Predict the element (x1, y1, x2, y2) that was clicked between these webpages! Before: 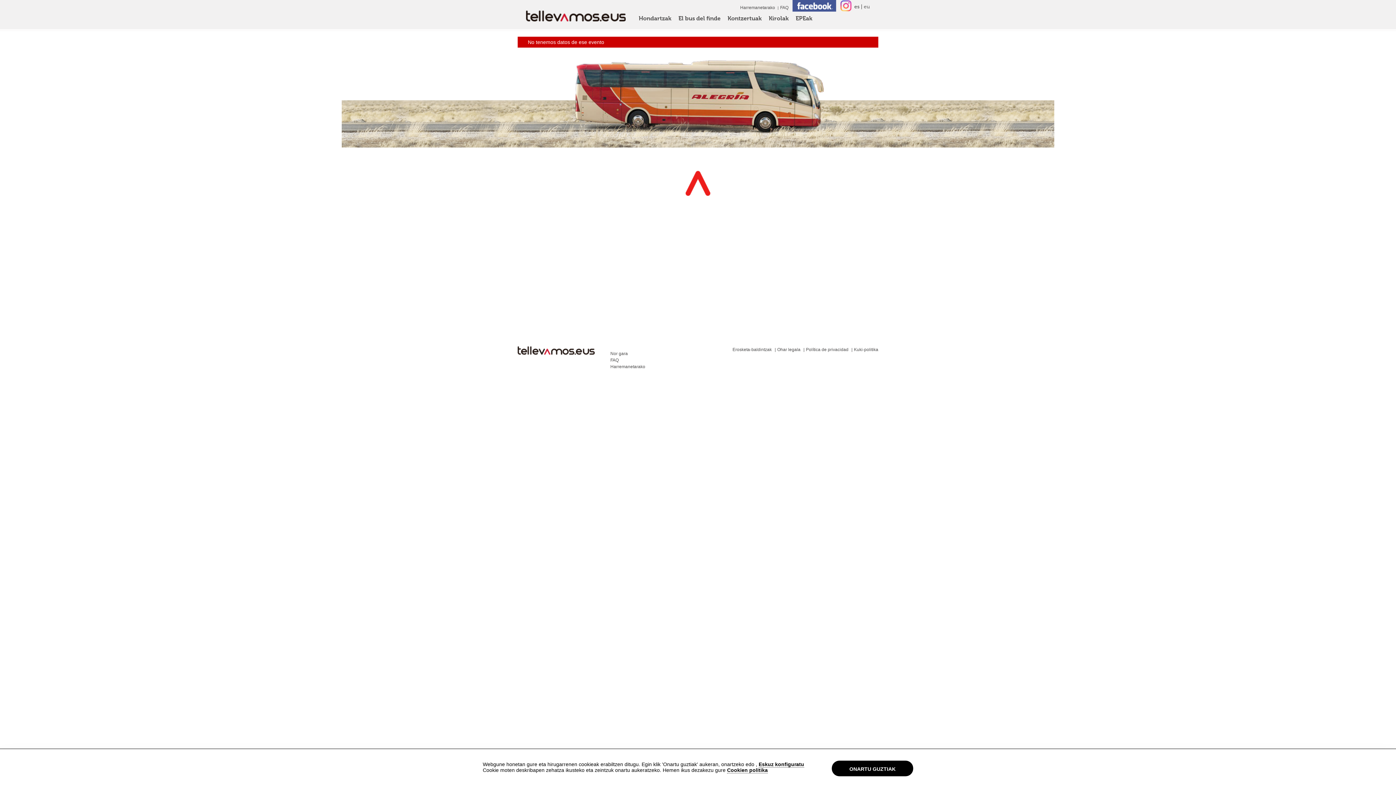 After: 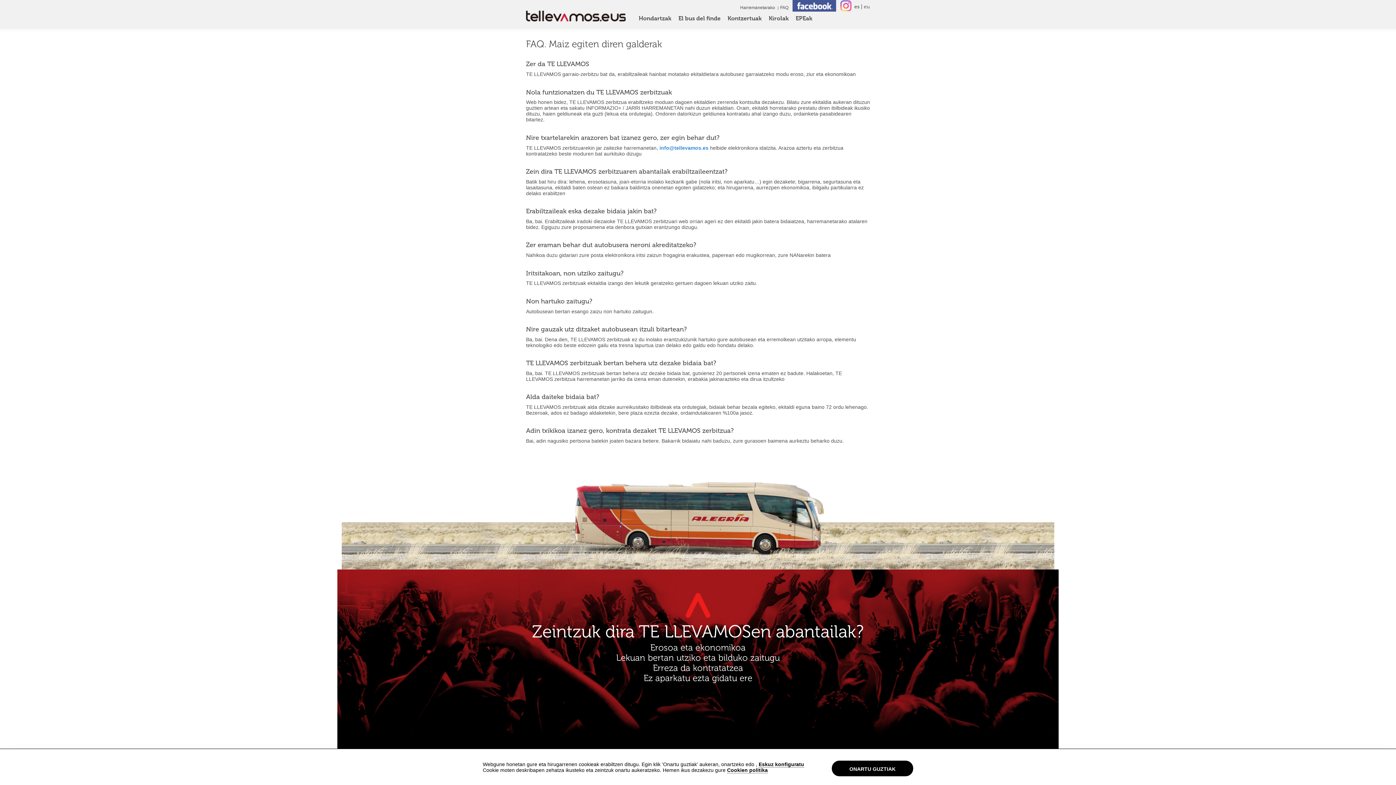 Action: bbox: (776, 0, 788, 10) label: FAQ